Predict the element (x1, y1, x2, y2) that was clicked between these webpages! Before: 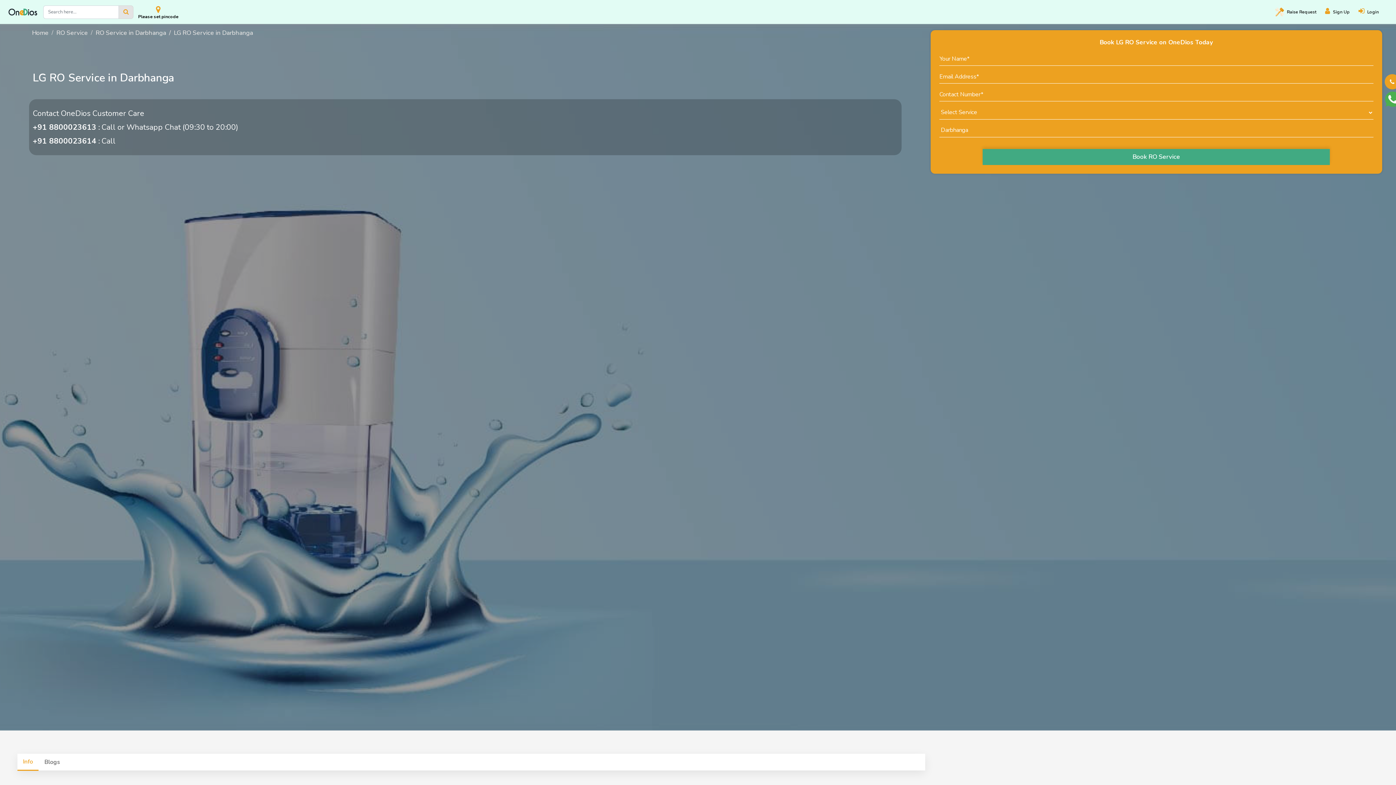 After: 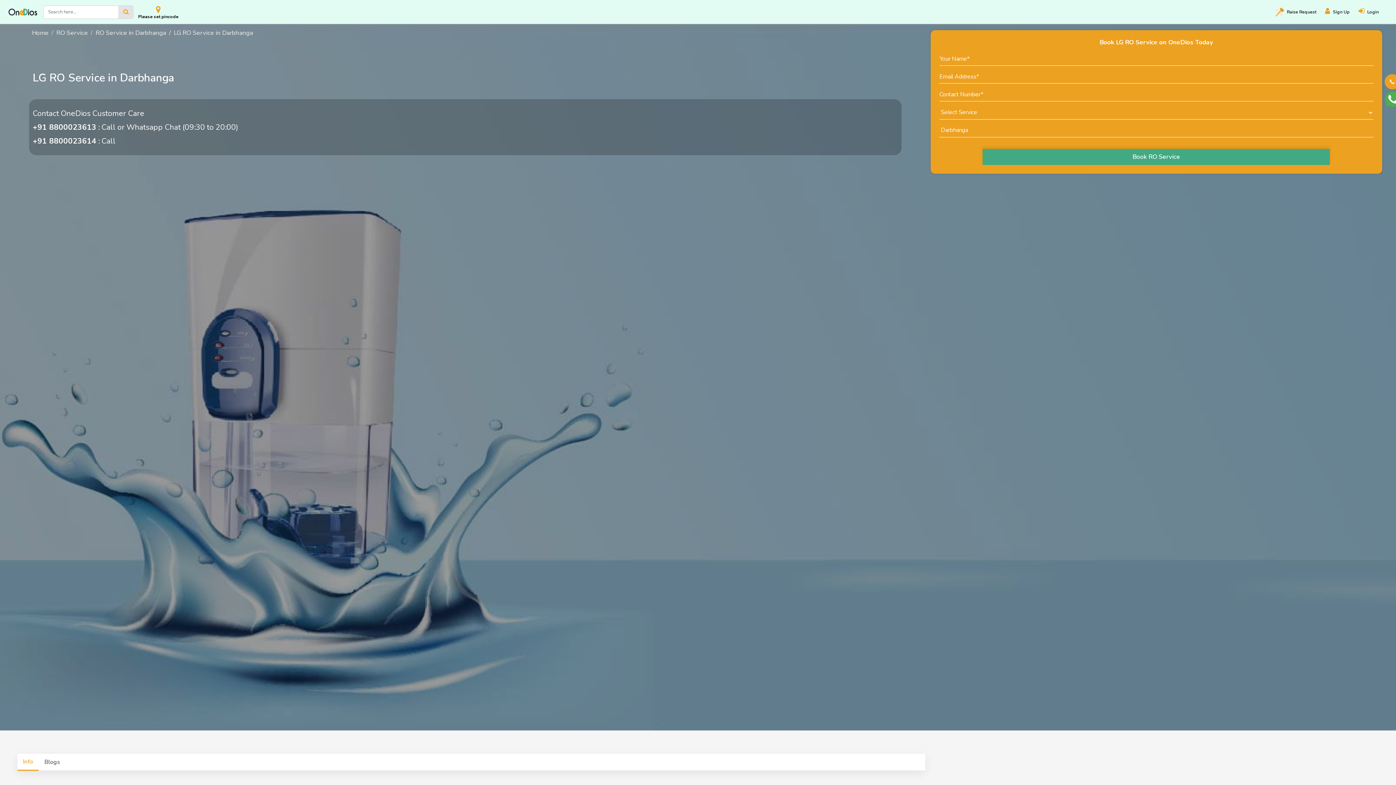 Action: label: +91 8800023613 bbox: (32, 122, 96, 132)